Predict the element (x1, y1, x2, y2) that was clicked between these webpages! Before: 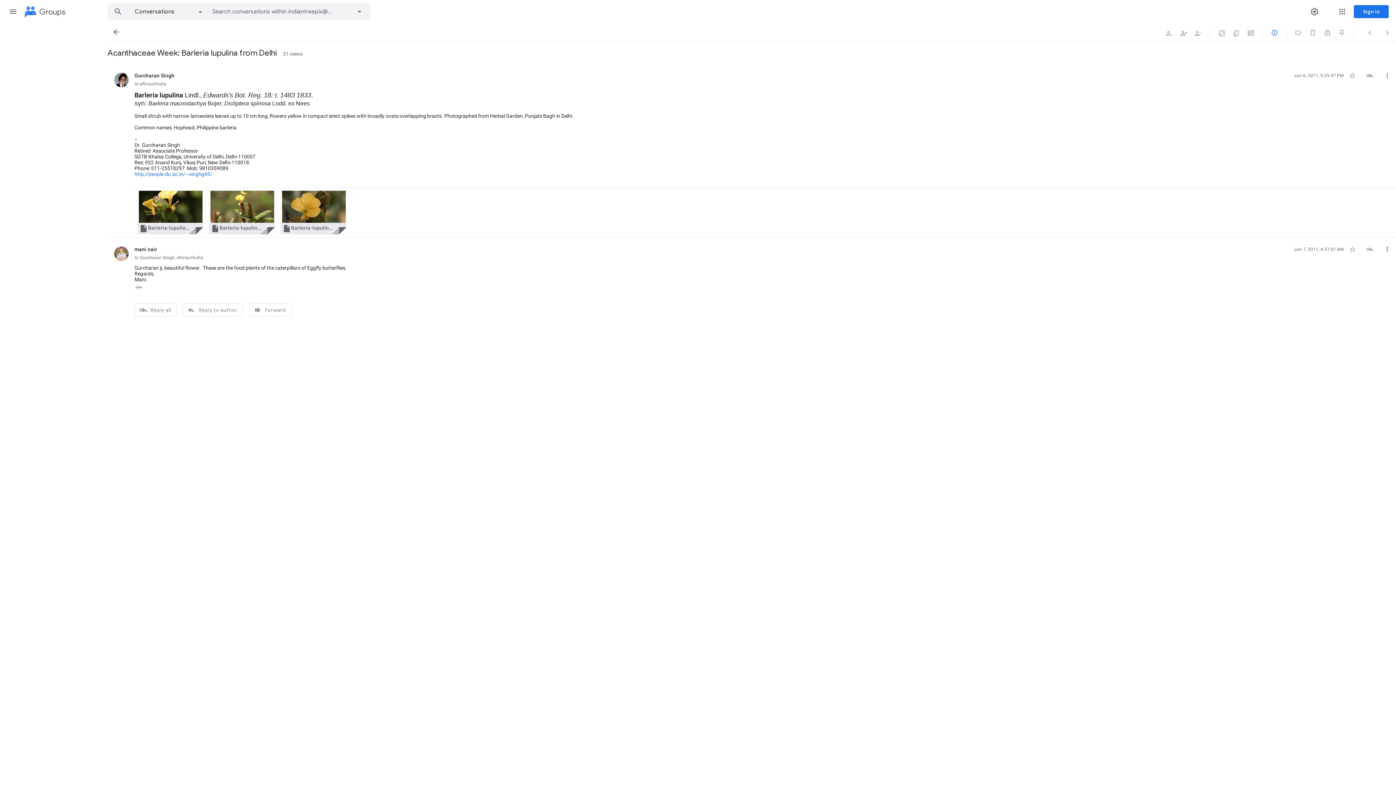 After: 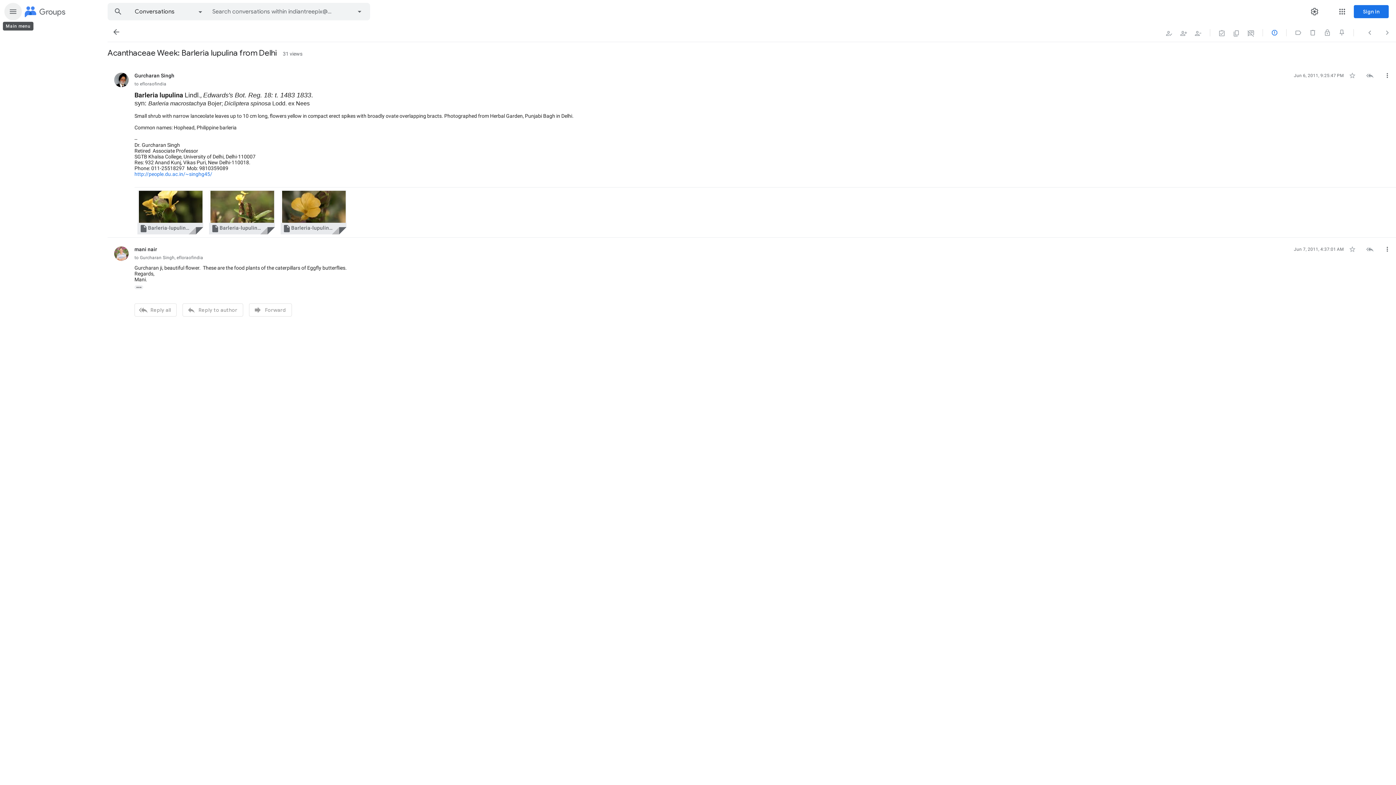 Action: label: Main menu bbox: (4, 2, 21, 20)